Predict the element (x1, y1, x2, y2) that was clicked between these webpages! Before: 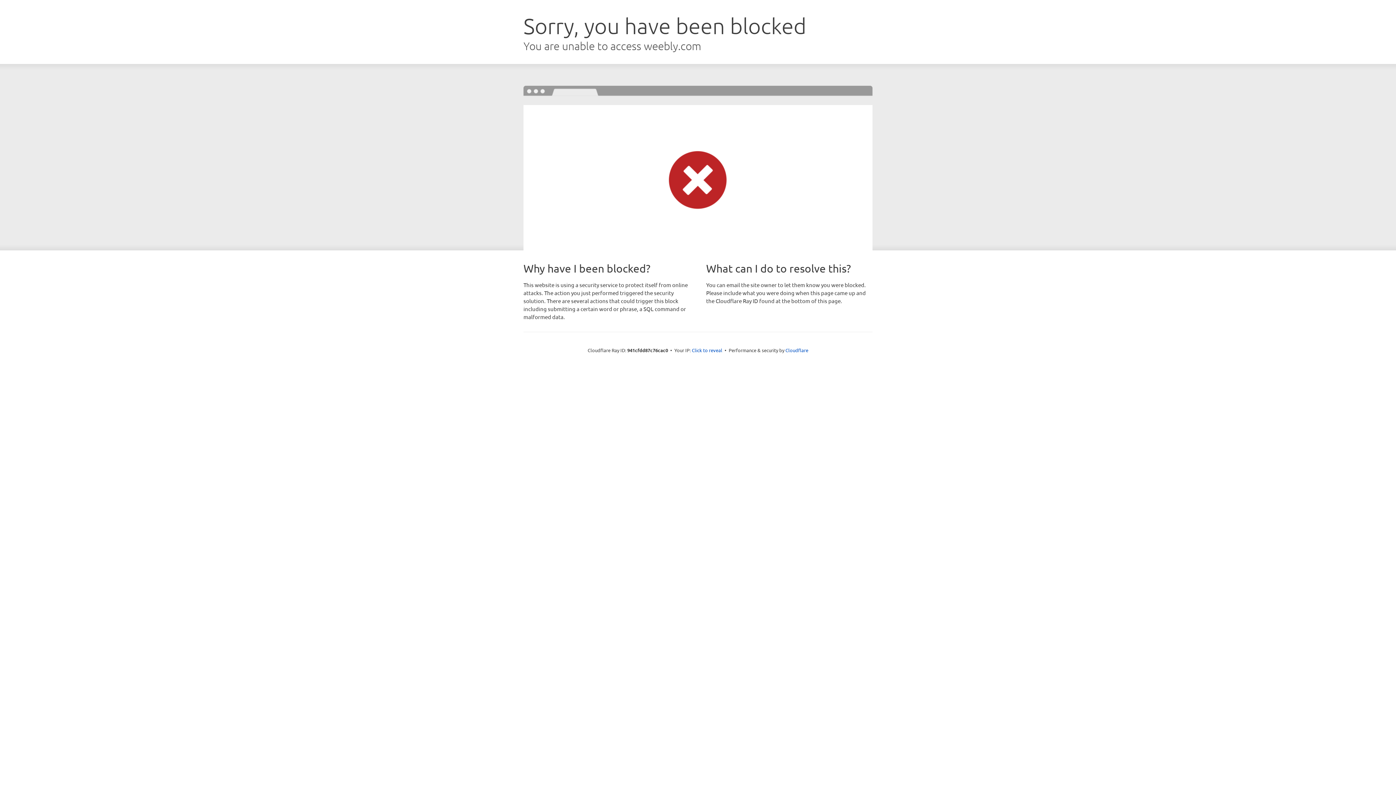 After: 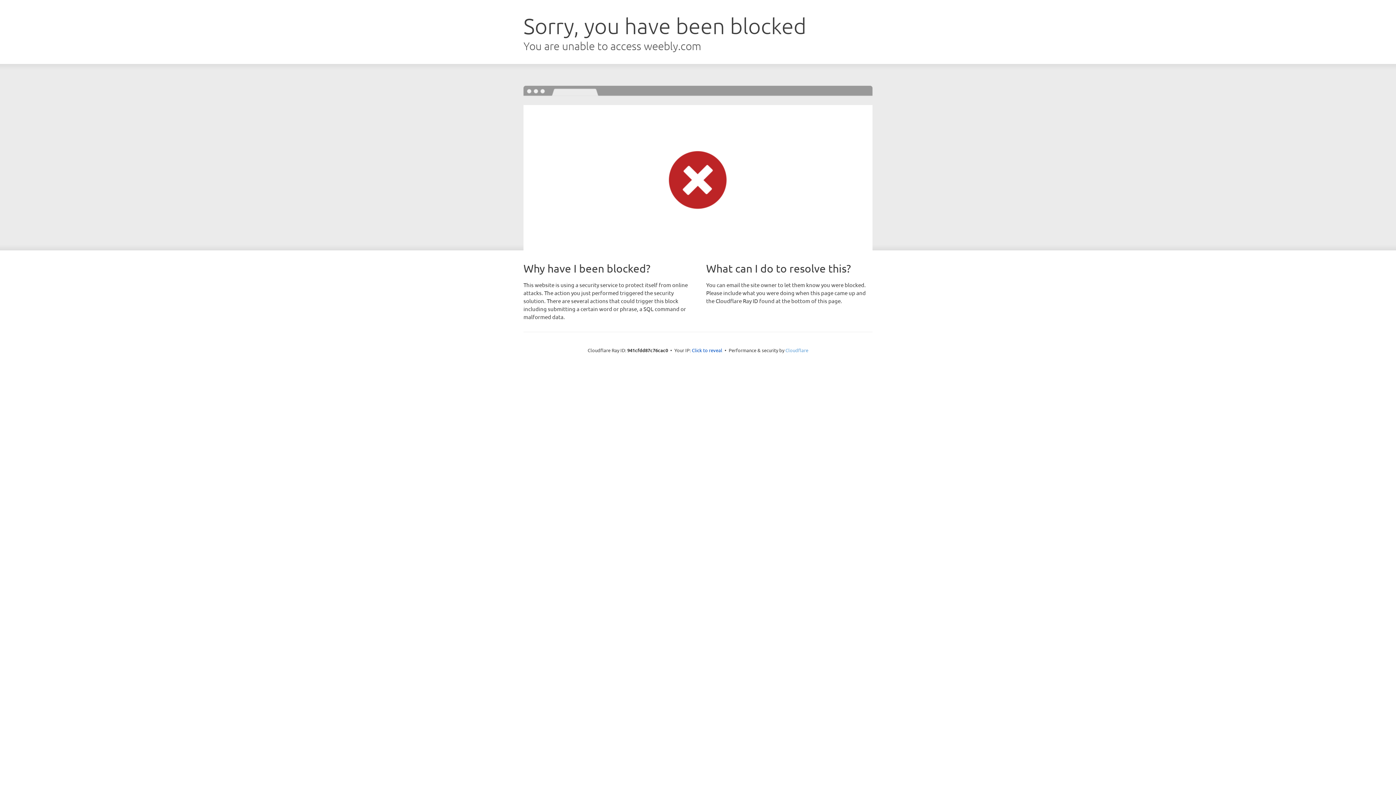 Action: label: Cloudflare bbox: (785, 347, 808, 353)